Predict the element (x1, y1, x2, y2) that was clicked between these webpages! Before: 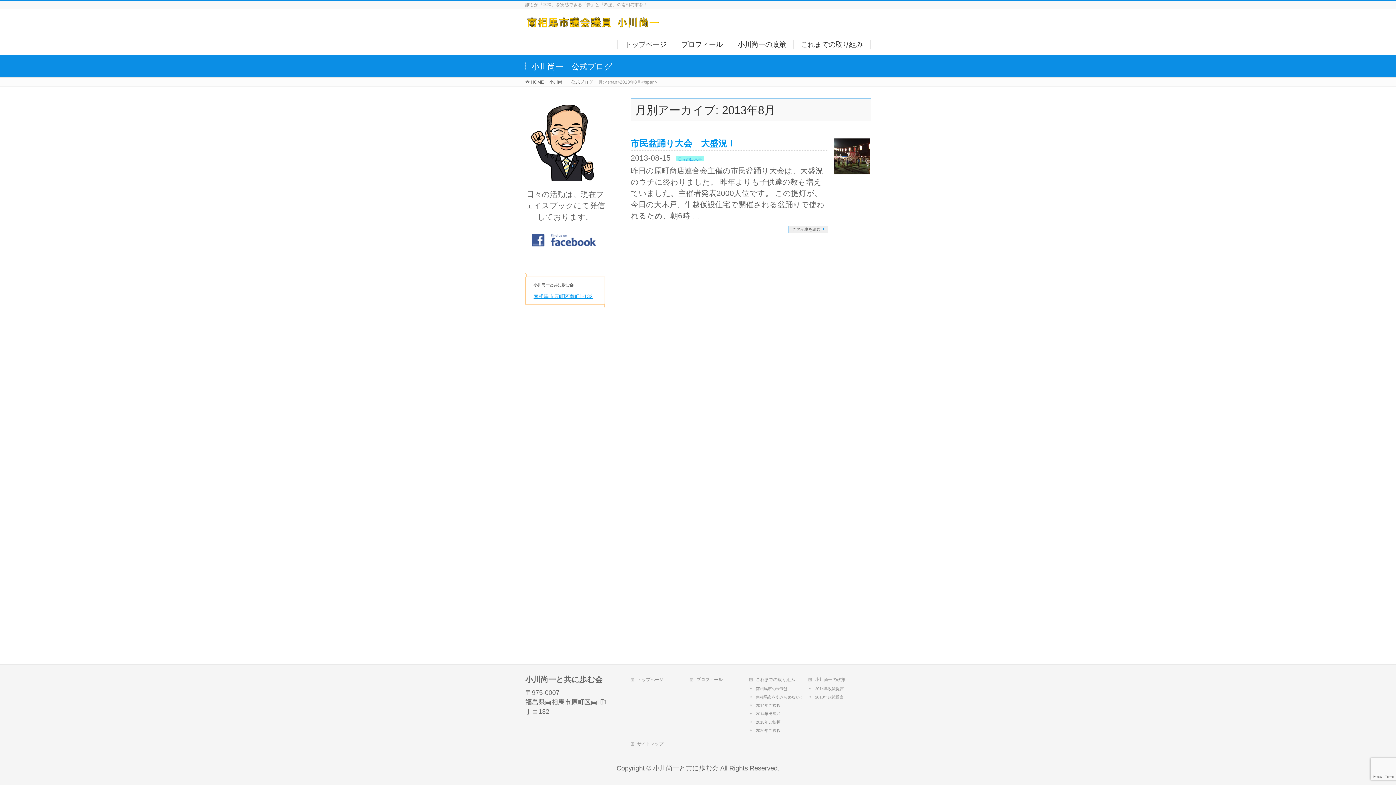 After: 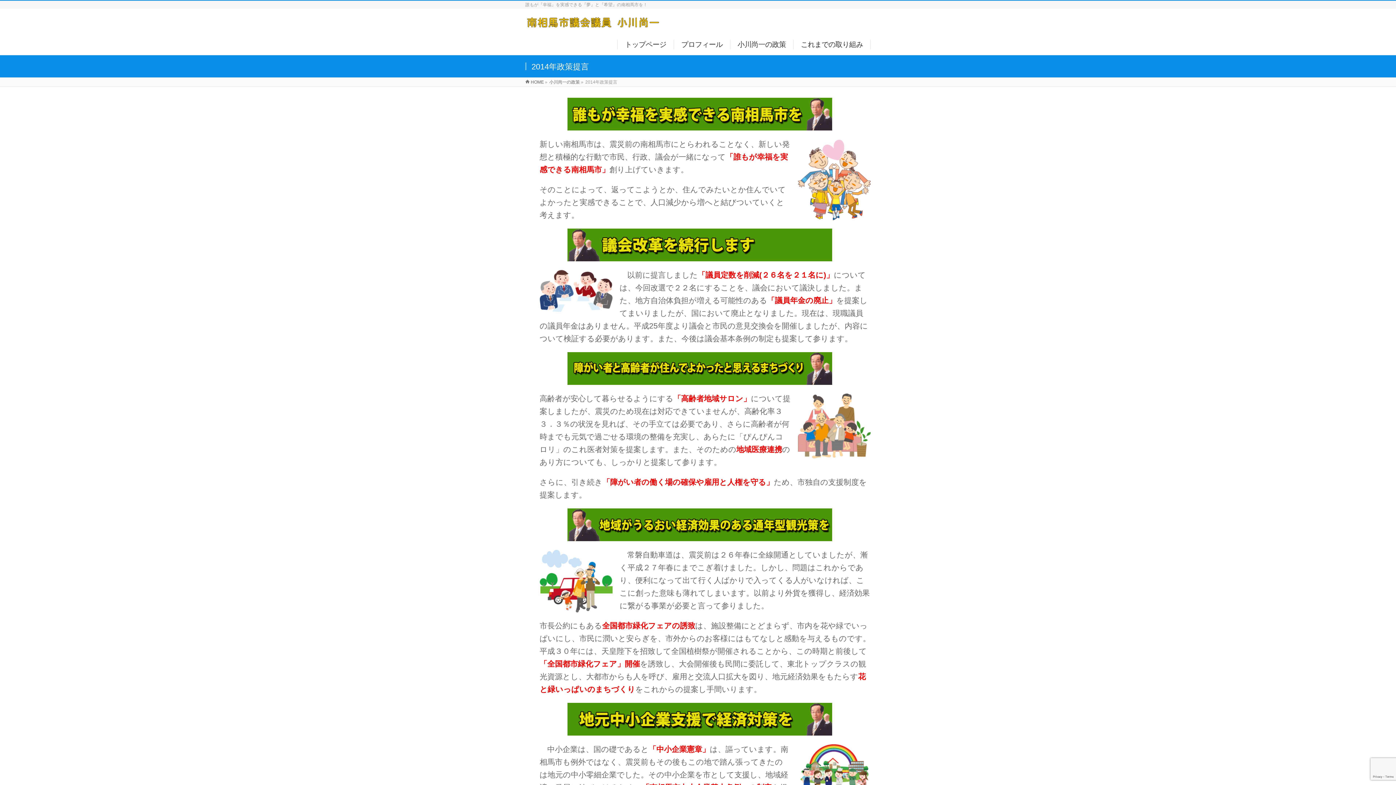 Action: label: 2014年政策提言 bbox: (808, 686, 863, 692)